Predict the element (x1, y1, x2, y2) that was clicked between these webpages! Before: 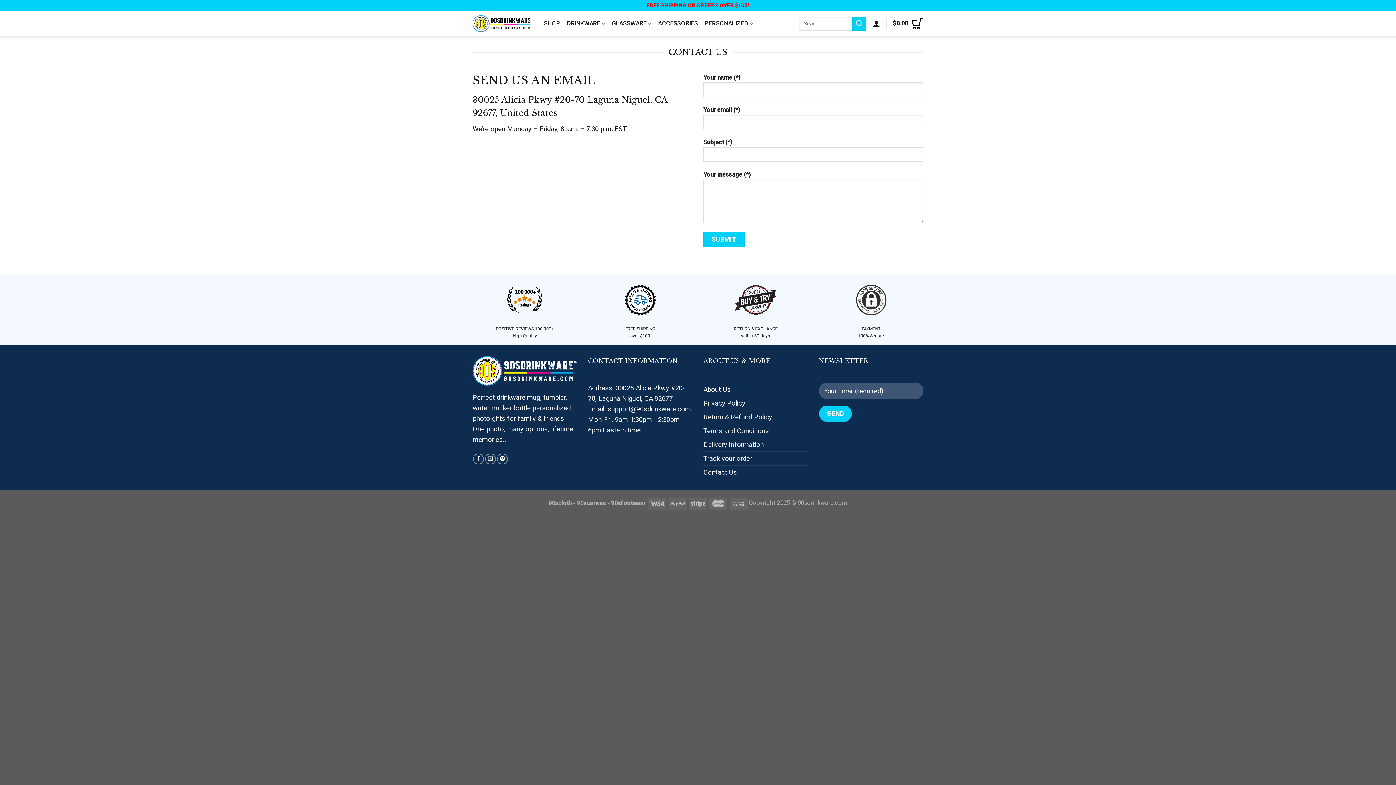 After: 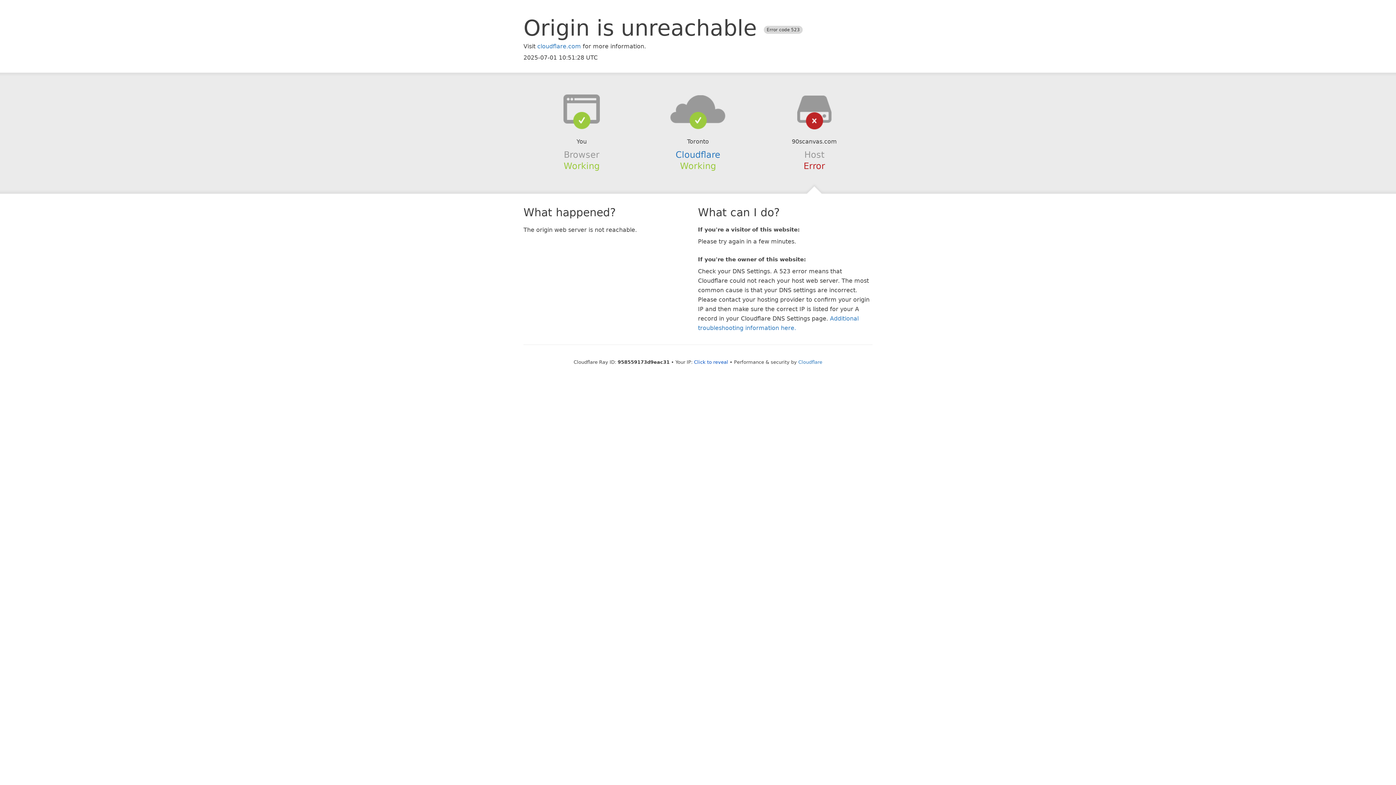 Action: bbox: (577, 499, 606, 506) label: 90scanvas